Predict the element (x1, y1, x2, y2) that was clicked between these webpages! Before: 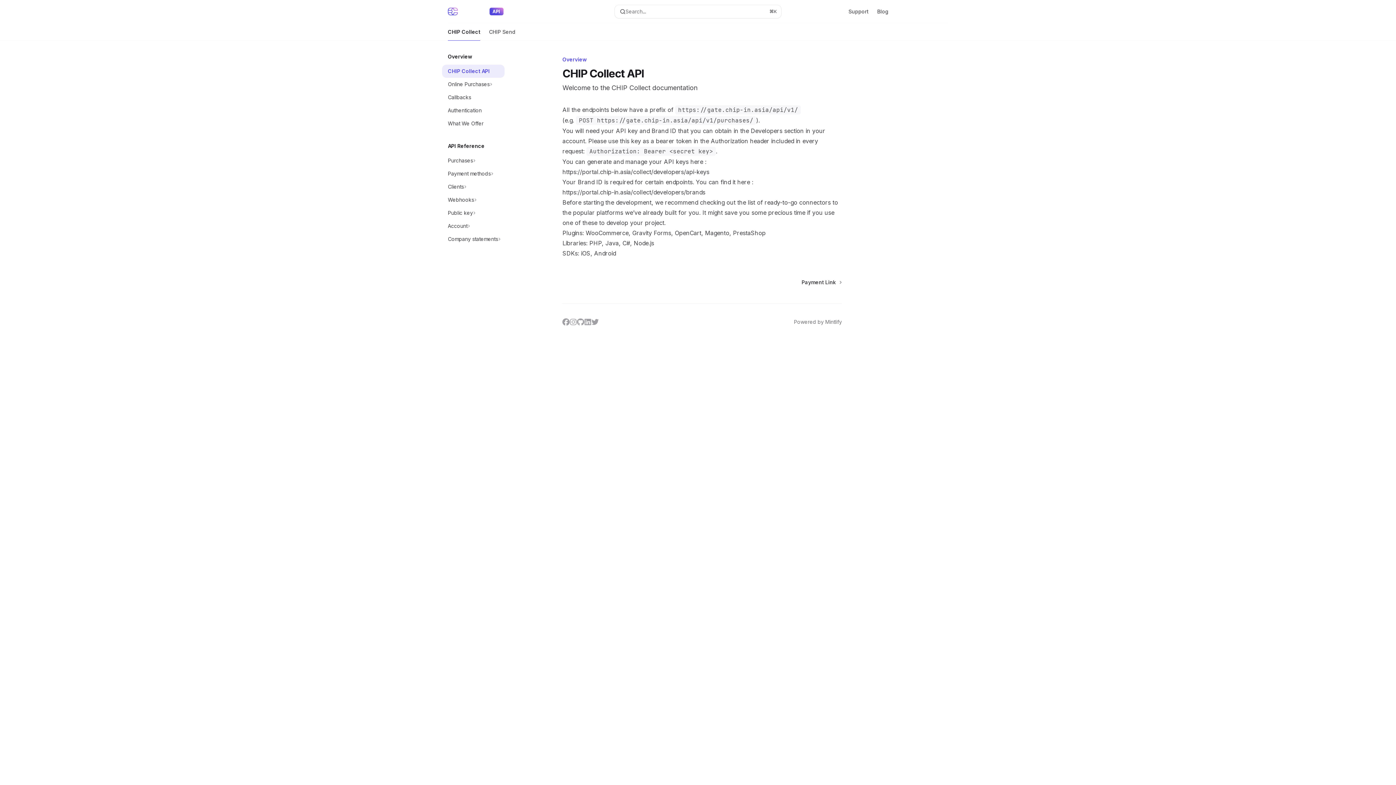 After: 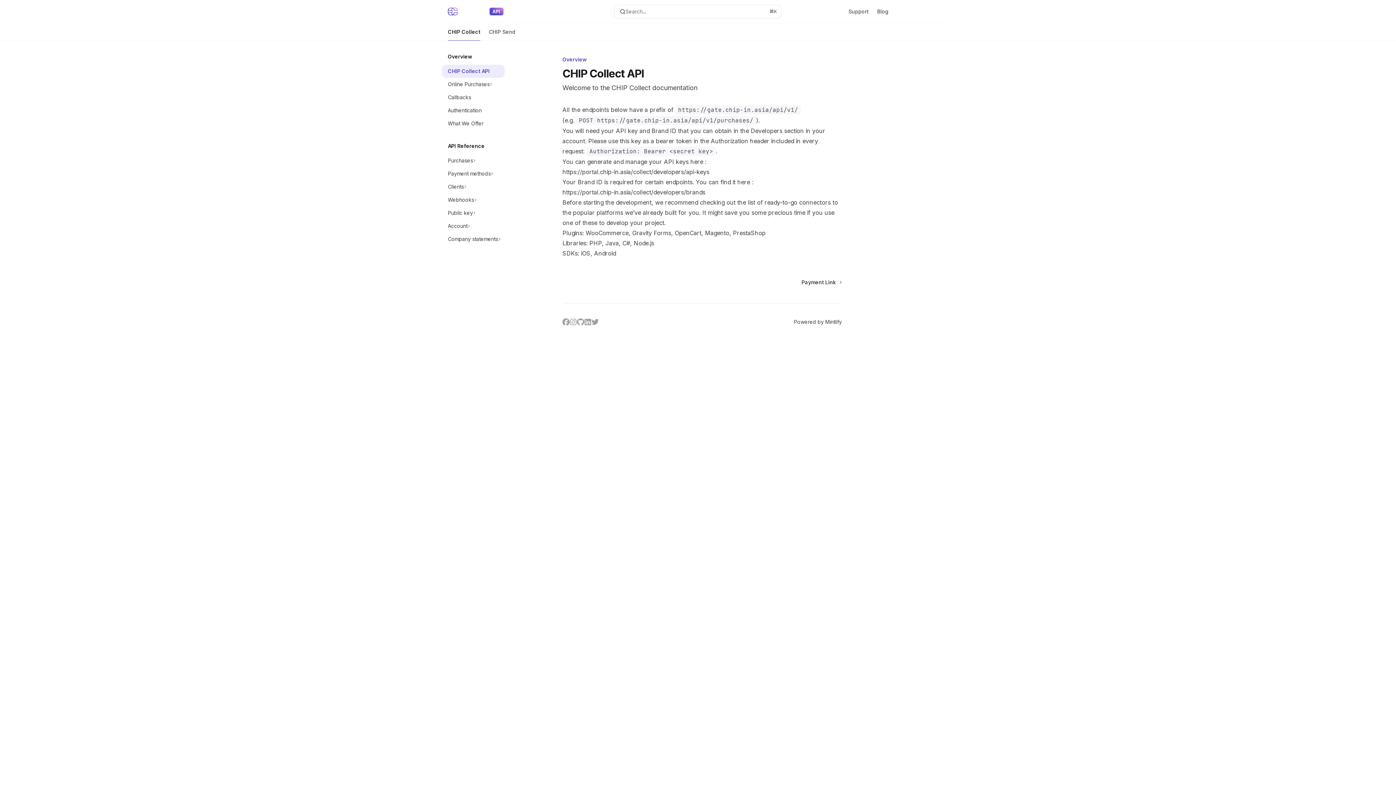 Action: bbox: (794, 318, 842, 325) label: Powered by Mintlify